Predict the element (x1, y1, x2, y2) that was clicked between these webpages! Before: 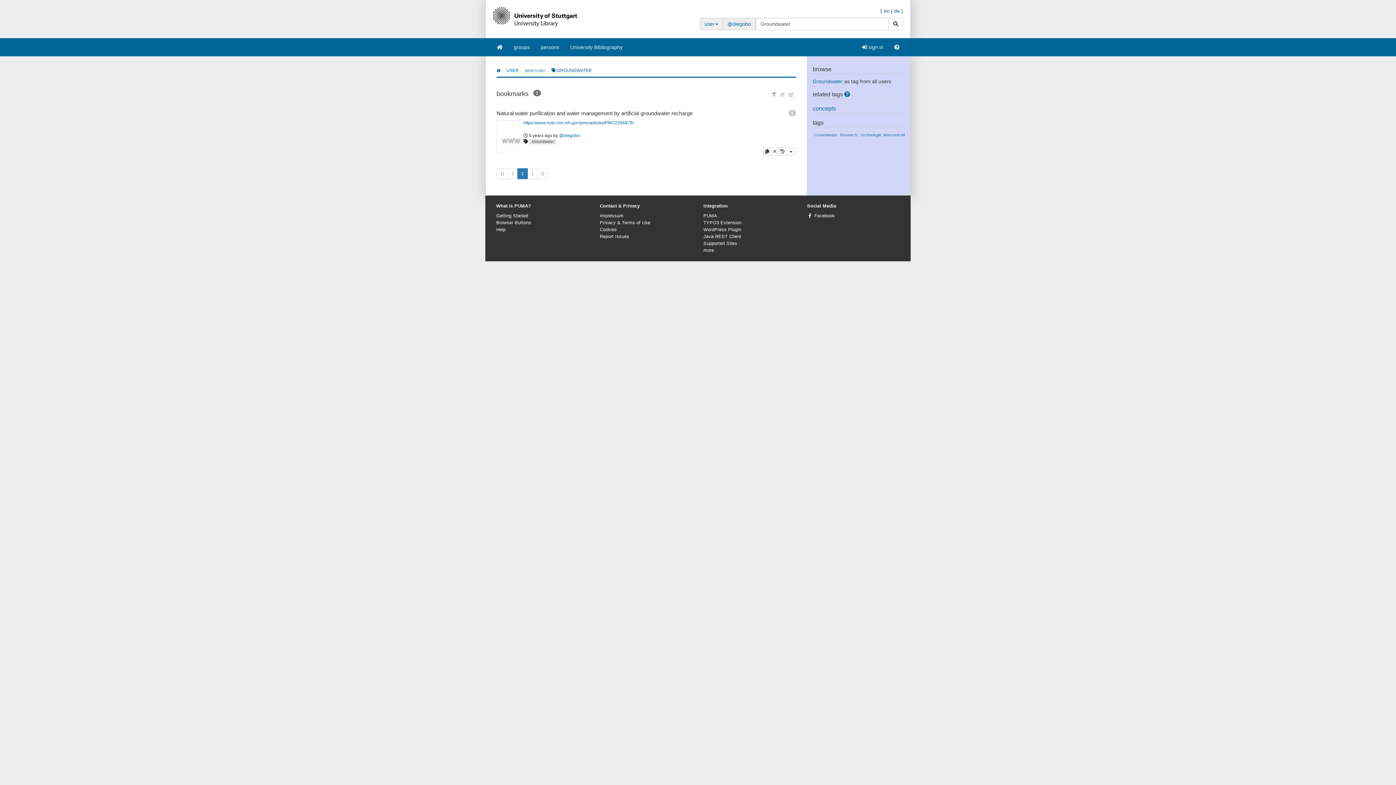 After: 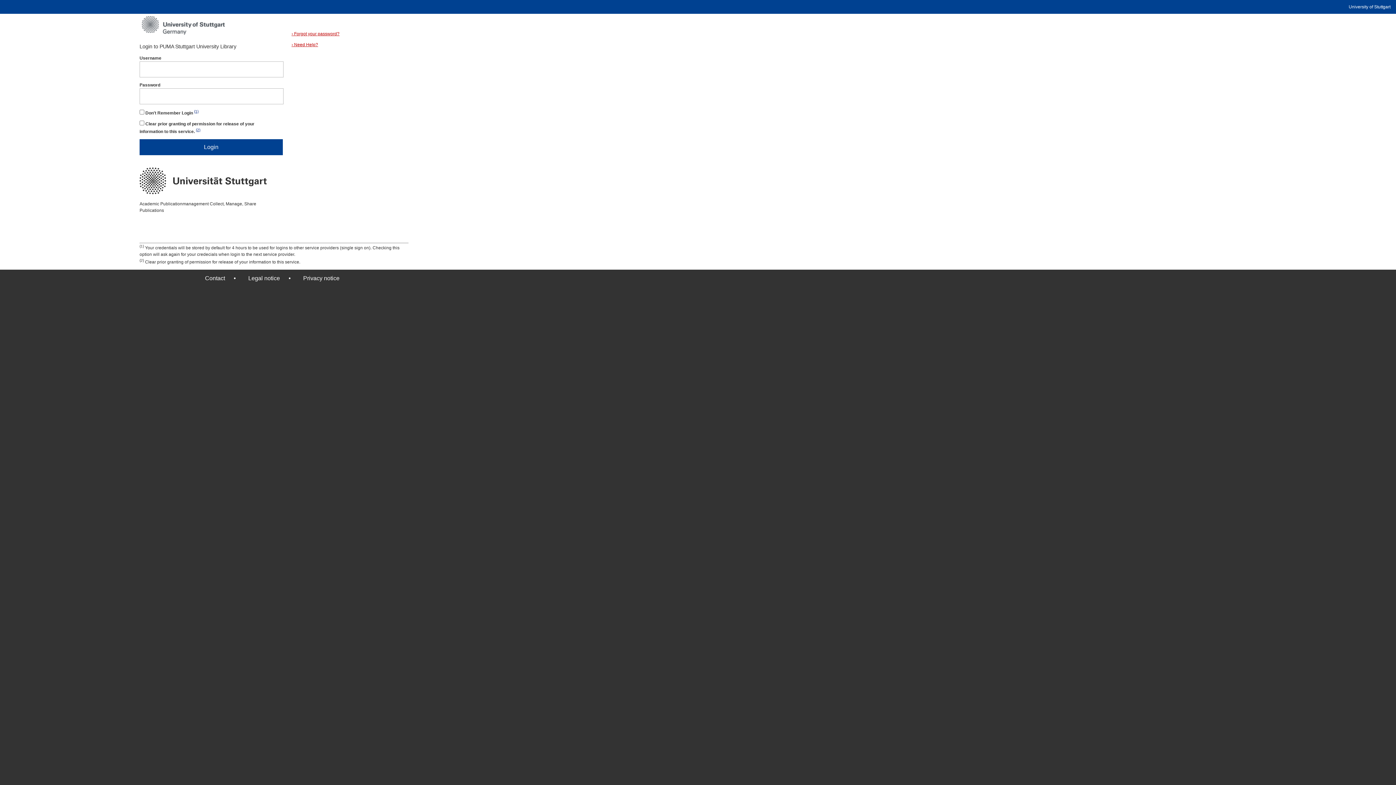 Action: bbox: (856, 38, 889, 56) label:  sign in